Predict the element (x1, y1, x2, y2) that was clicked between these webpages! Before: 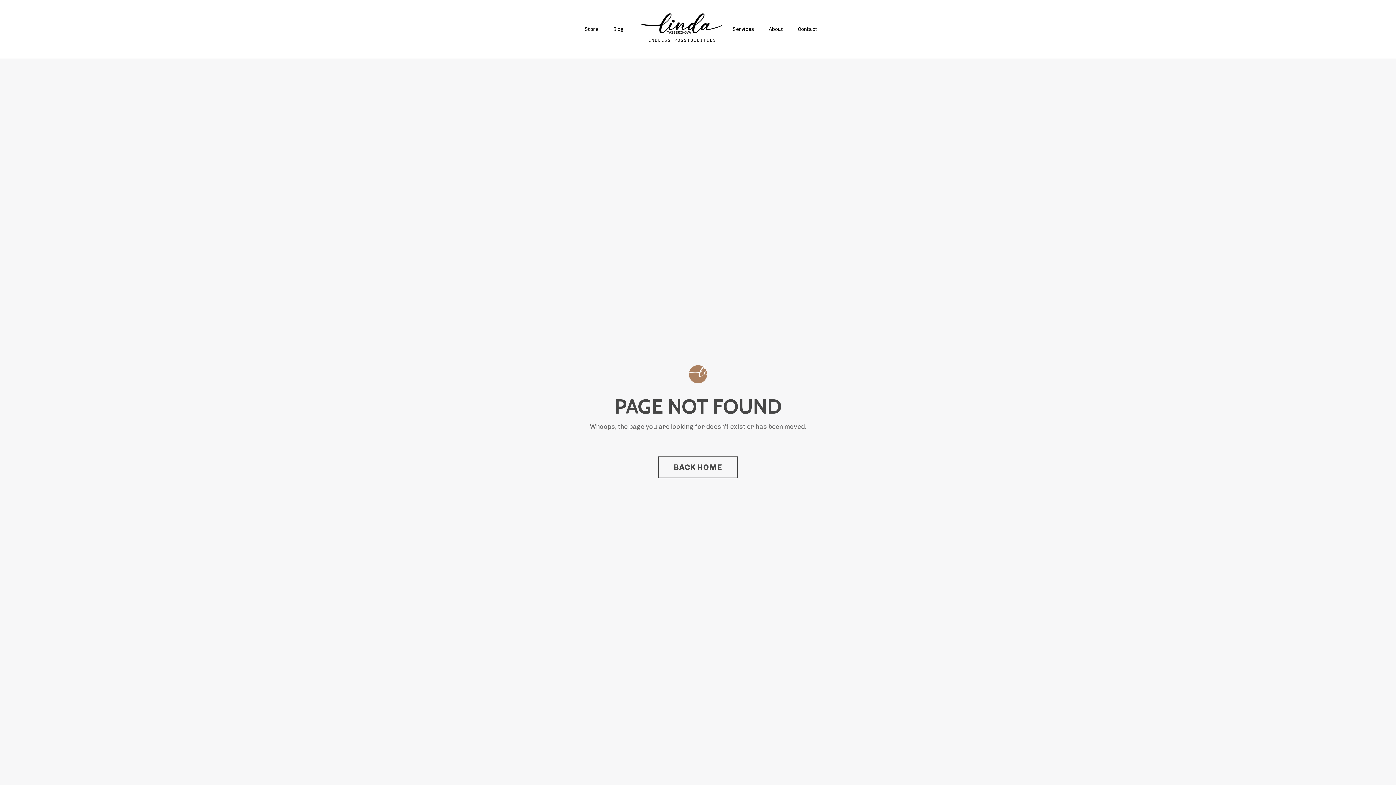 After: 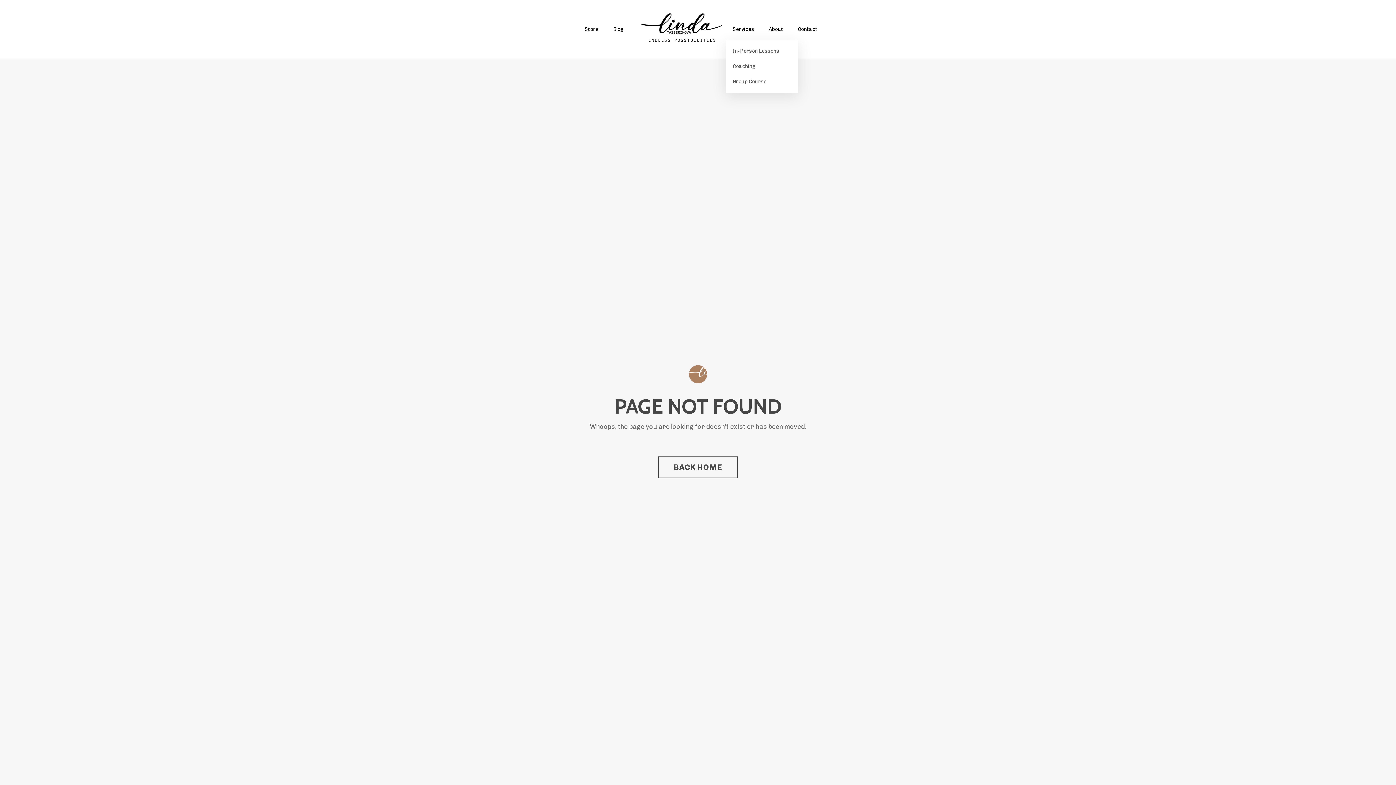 Action: label: Services bbox: (732, 25, 754, 33)